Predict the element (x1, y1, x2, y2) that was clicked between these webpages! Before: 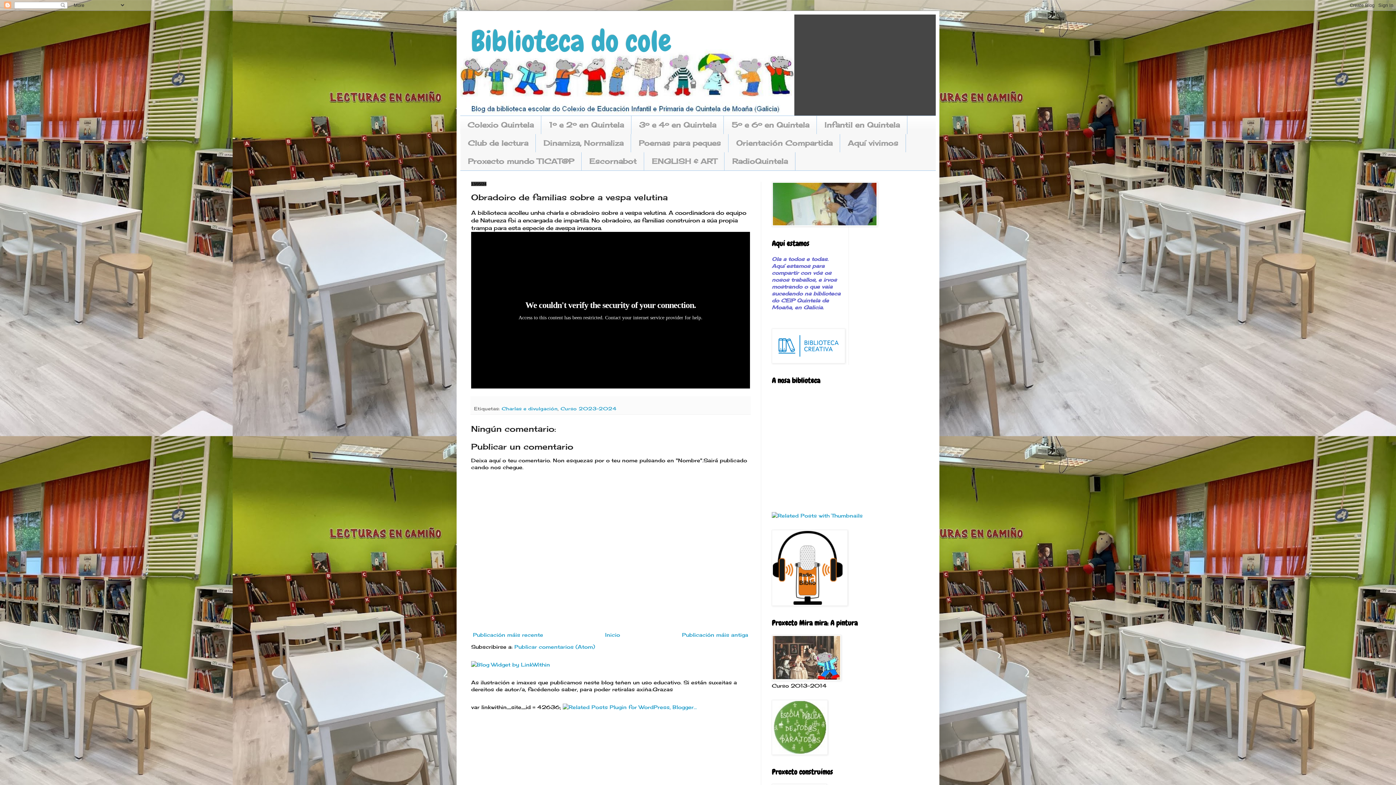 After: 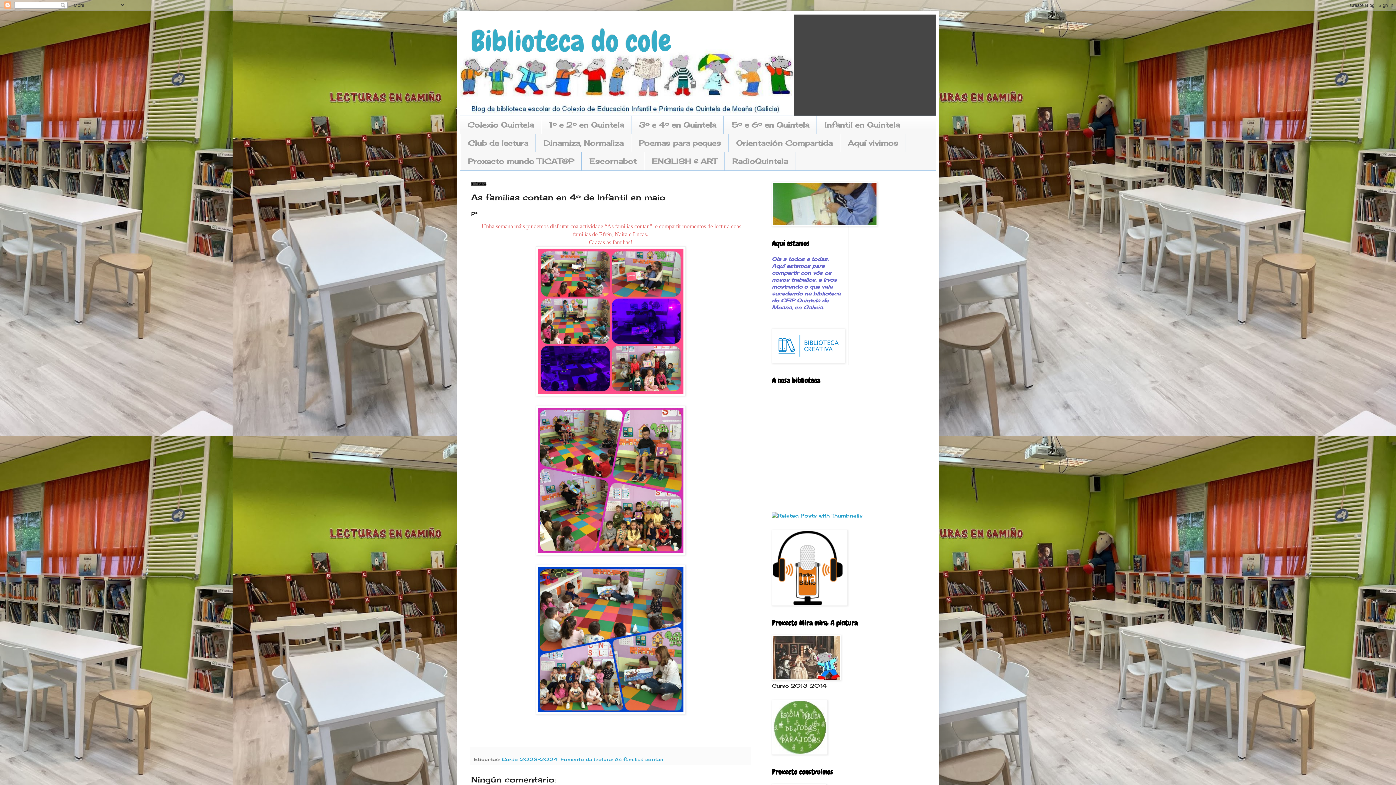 Action: bbox: (680, 630, 750, 639) label: Publicación máis antiga